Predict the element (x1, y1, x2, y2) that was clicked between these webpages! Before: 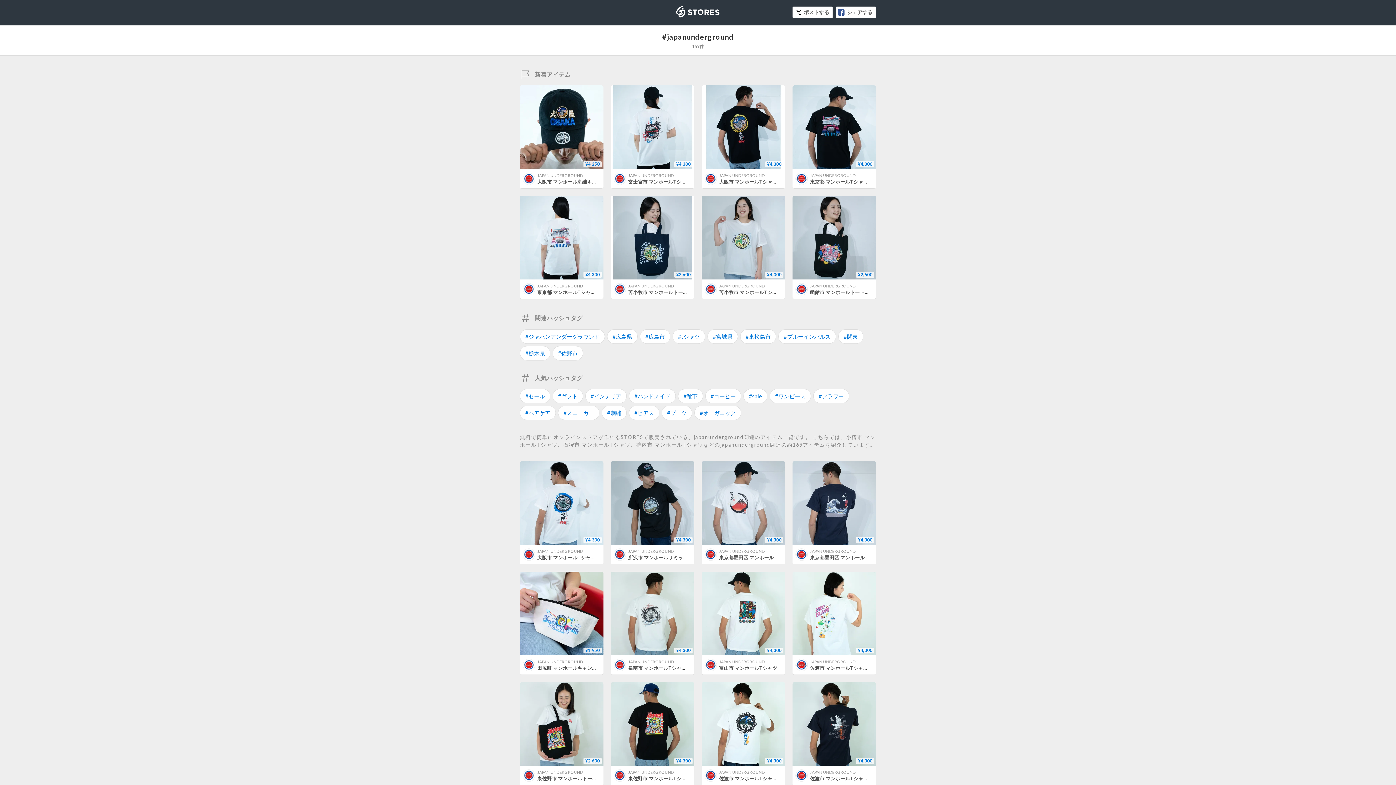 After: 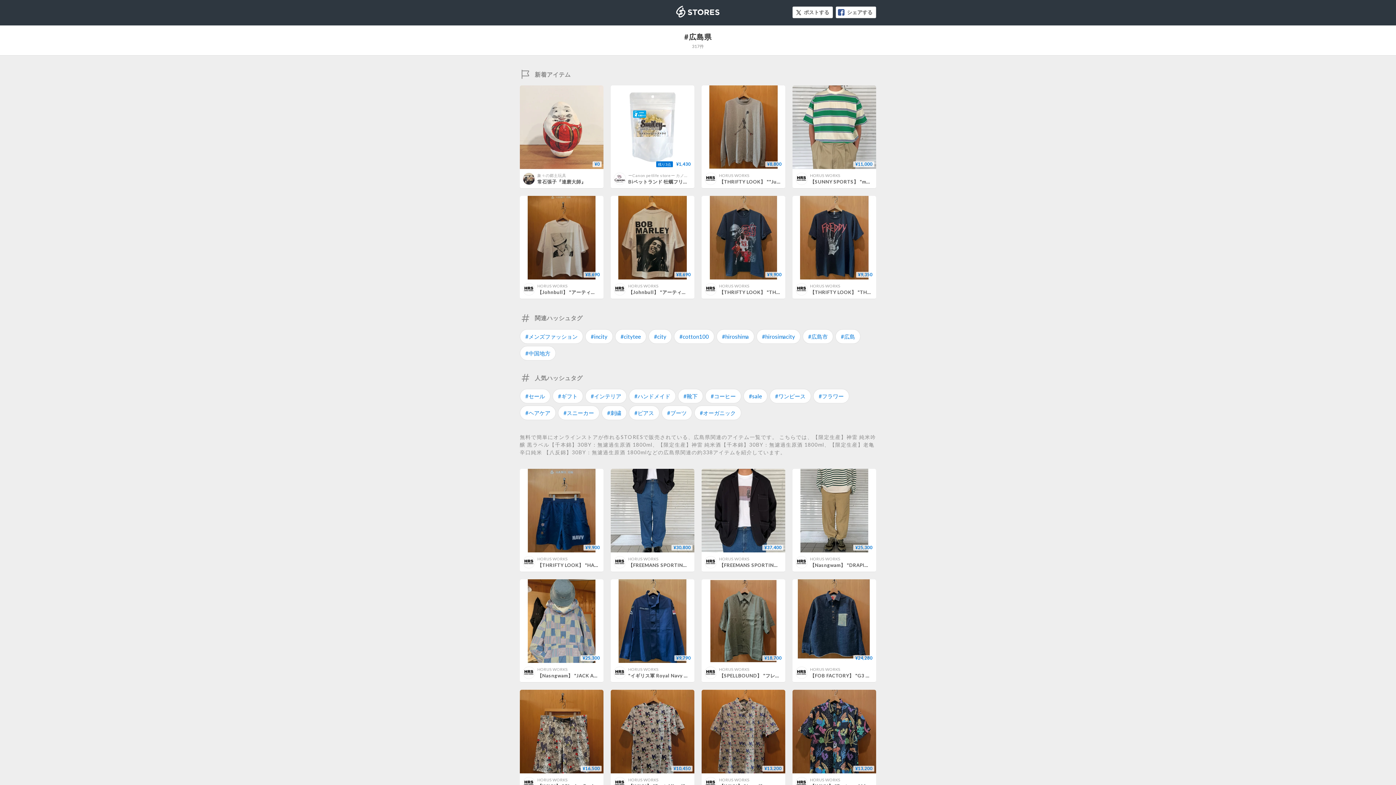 Action: bbox: (607, 329, 637, 343) label: #広島県